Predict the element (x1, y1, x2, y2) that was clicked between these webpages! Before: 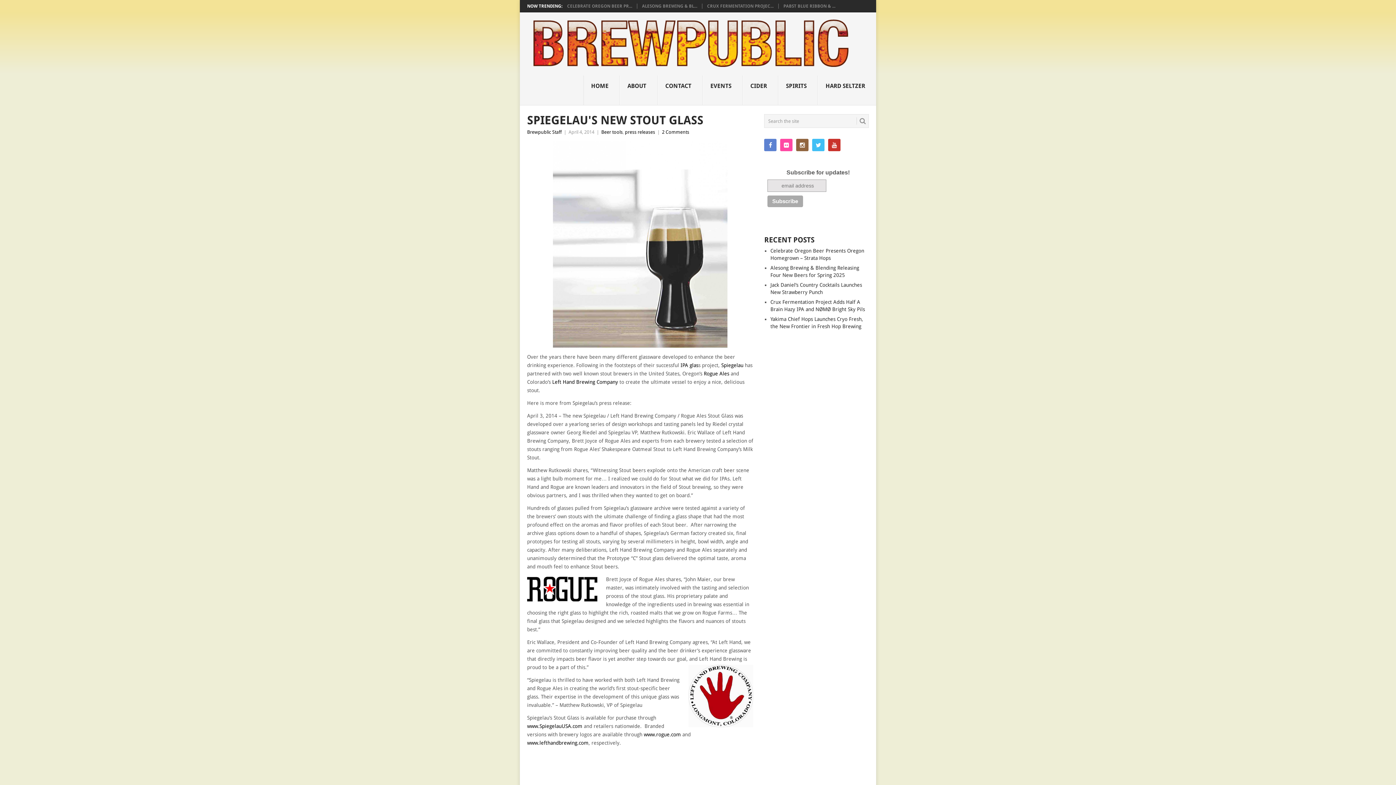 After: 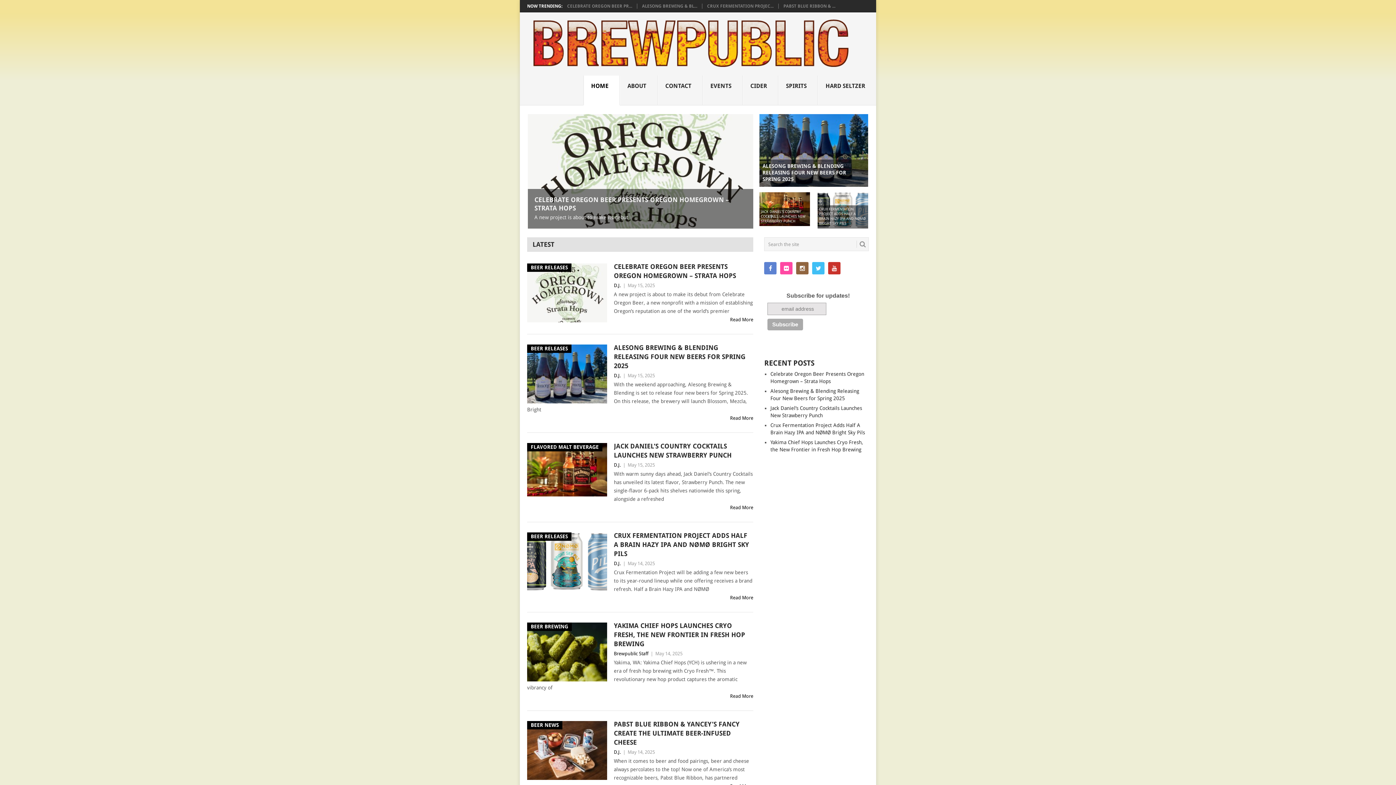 Action: bbox: (583, 75, 620, 105) label: HOME
